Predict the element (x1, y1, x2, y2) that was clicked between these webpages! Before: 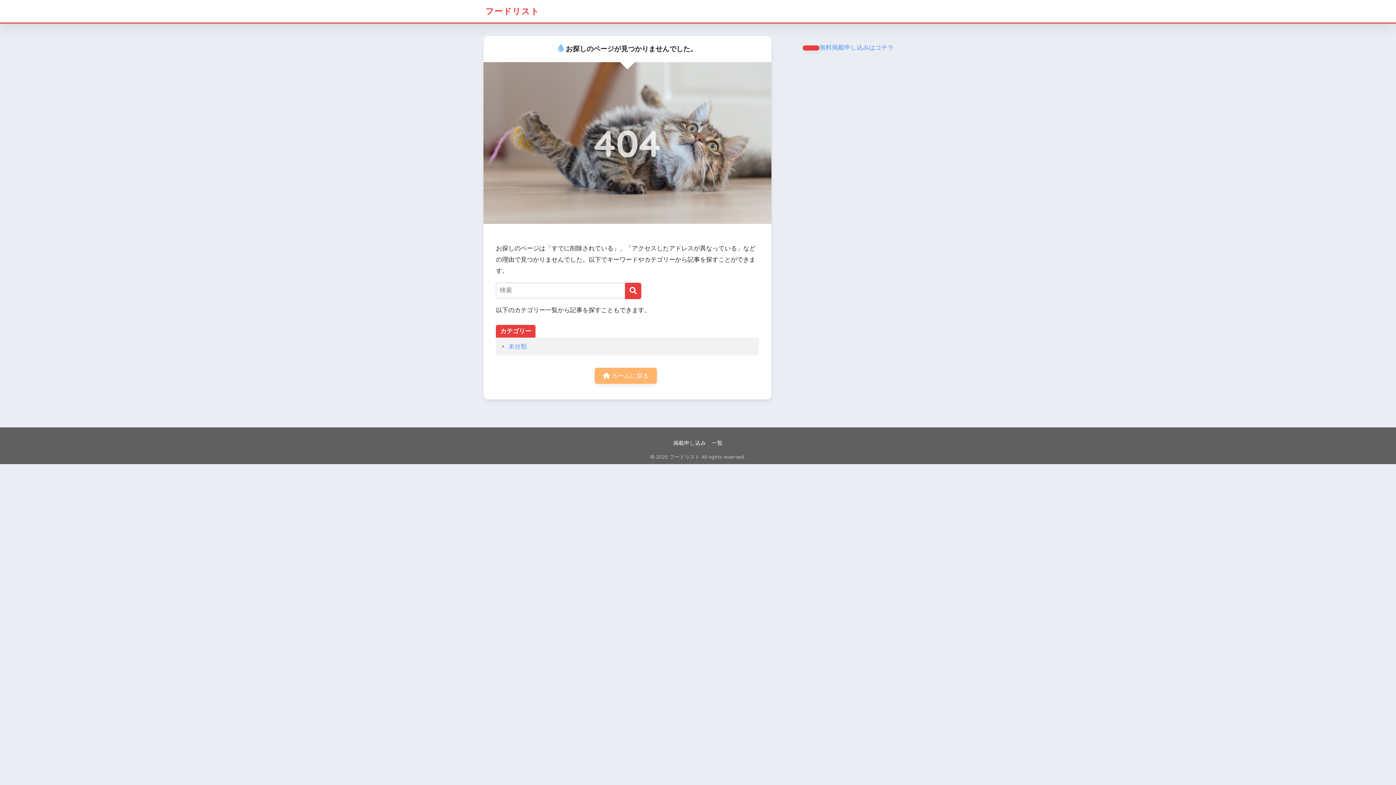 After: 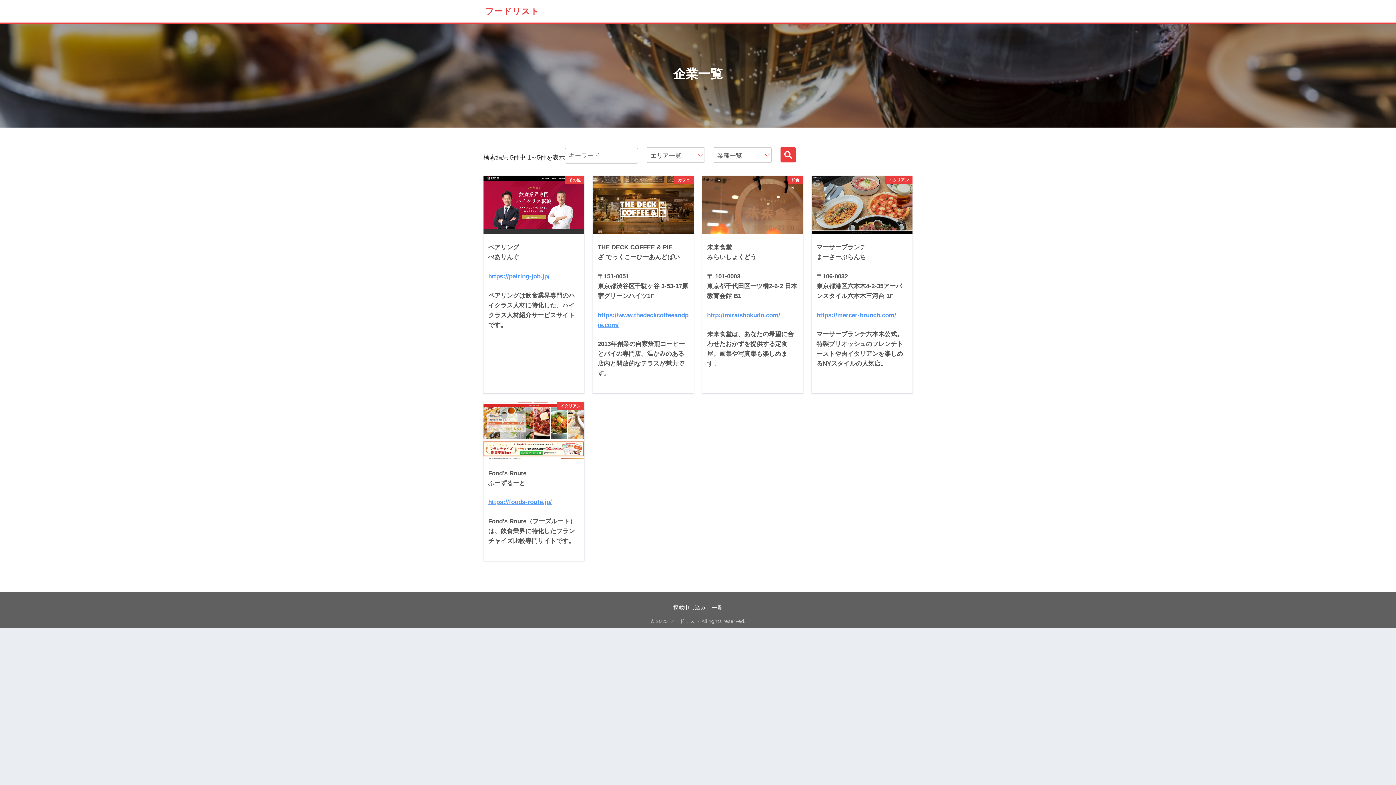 Action: label: 一覧 bbox: (712, 440, 722, 446)